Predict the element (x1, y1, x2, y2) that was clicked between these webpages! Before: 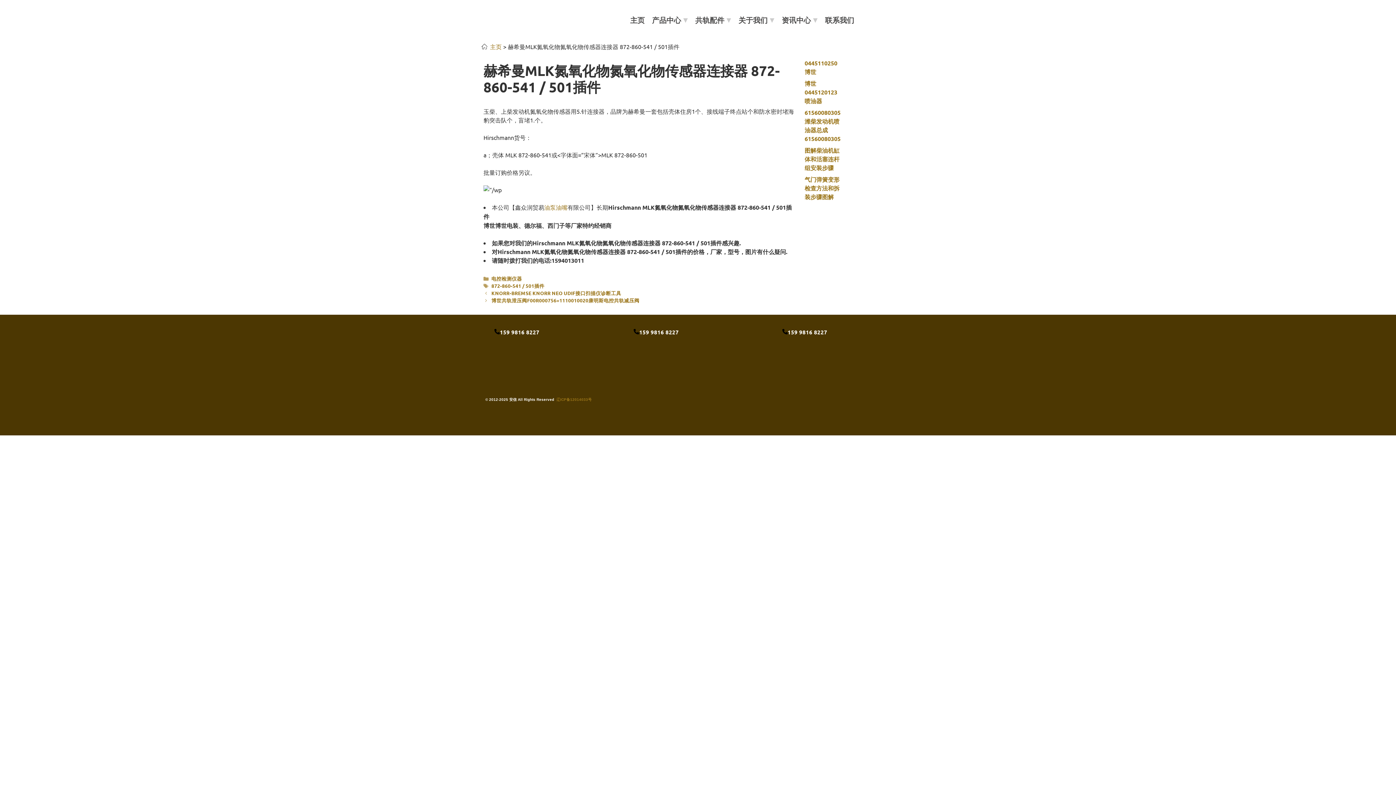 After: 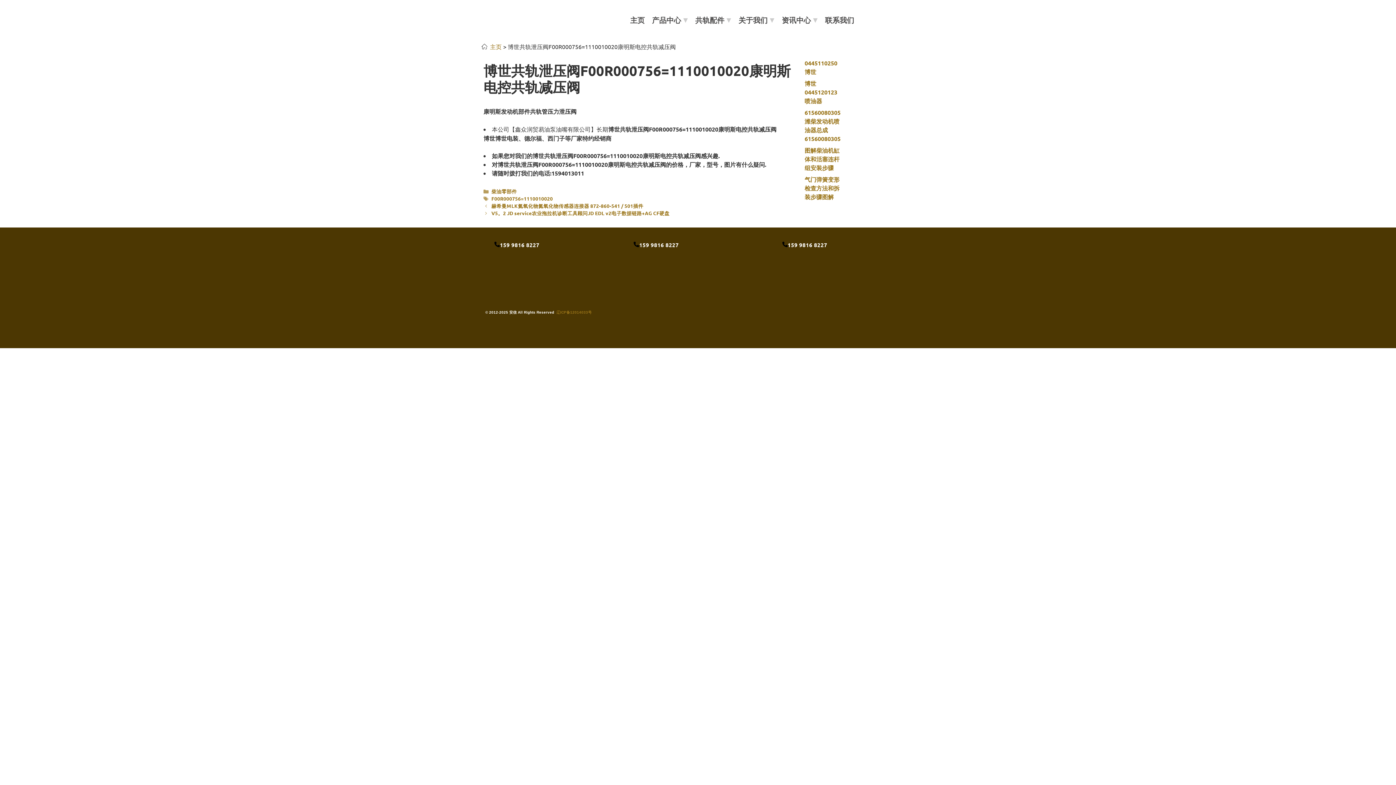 Action: label: 博世共轨泄压阀F00R000756=1110010020康明斯电控共轨减压阀 bbox: (491, 297, 639, 303)